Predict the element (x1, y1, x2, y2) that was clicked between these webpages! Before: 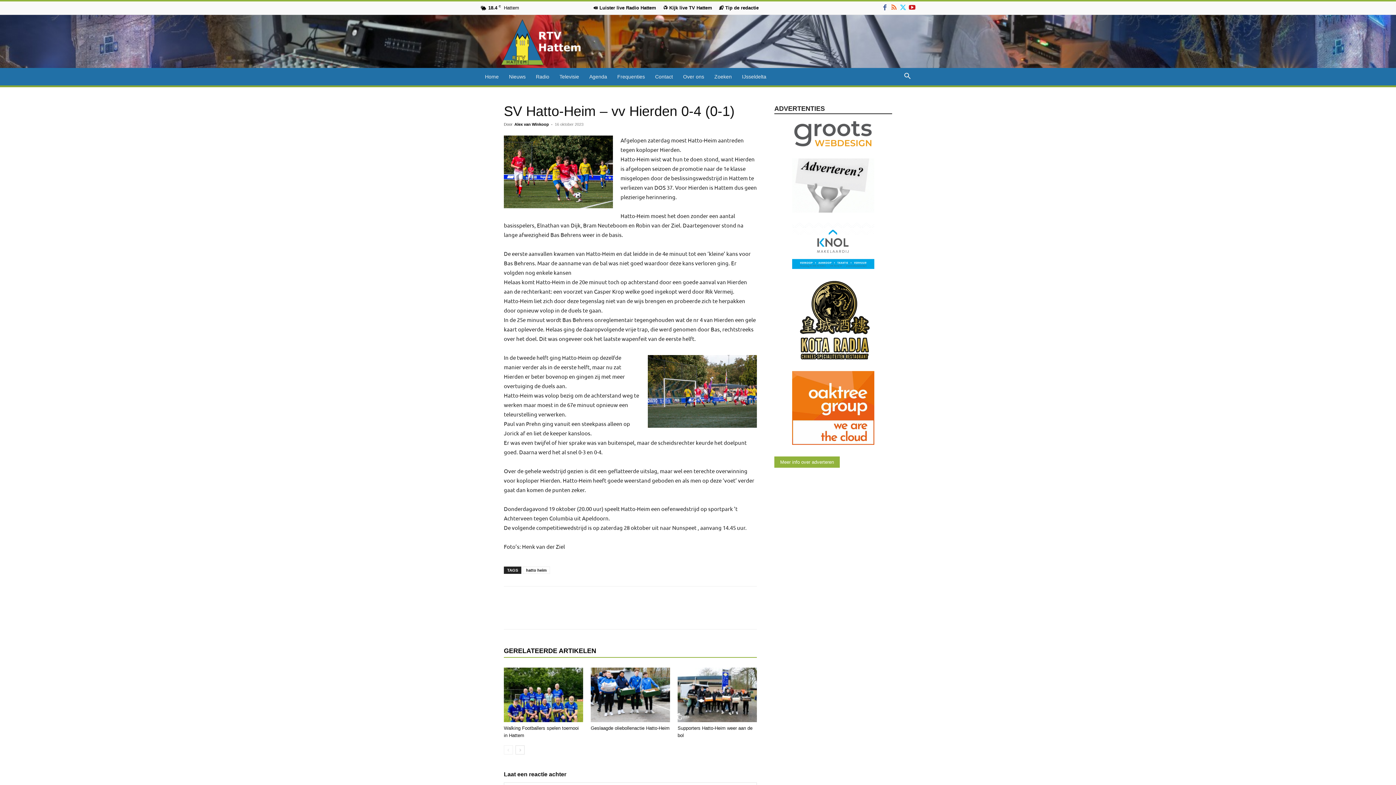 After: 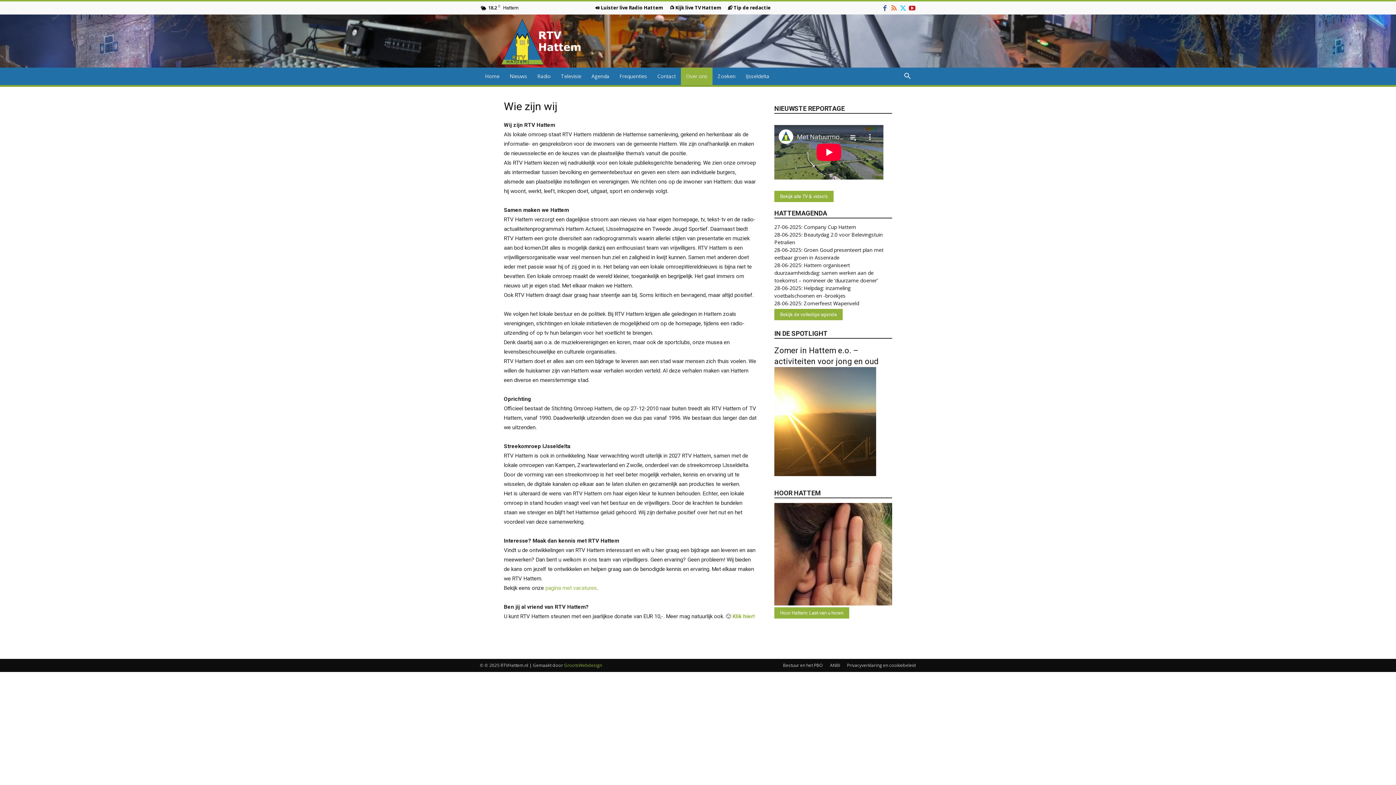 Action: label: Over ons bbox: (678, 68, 709, 85)